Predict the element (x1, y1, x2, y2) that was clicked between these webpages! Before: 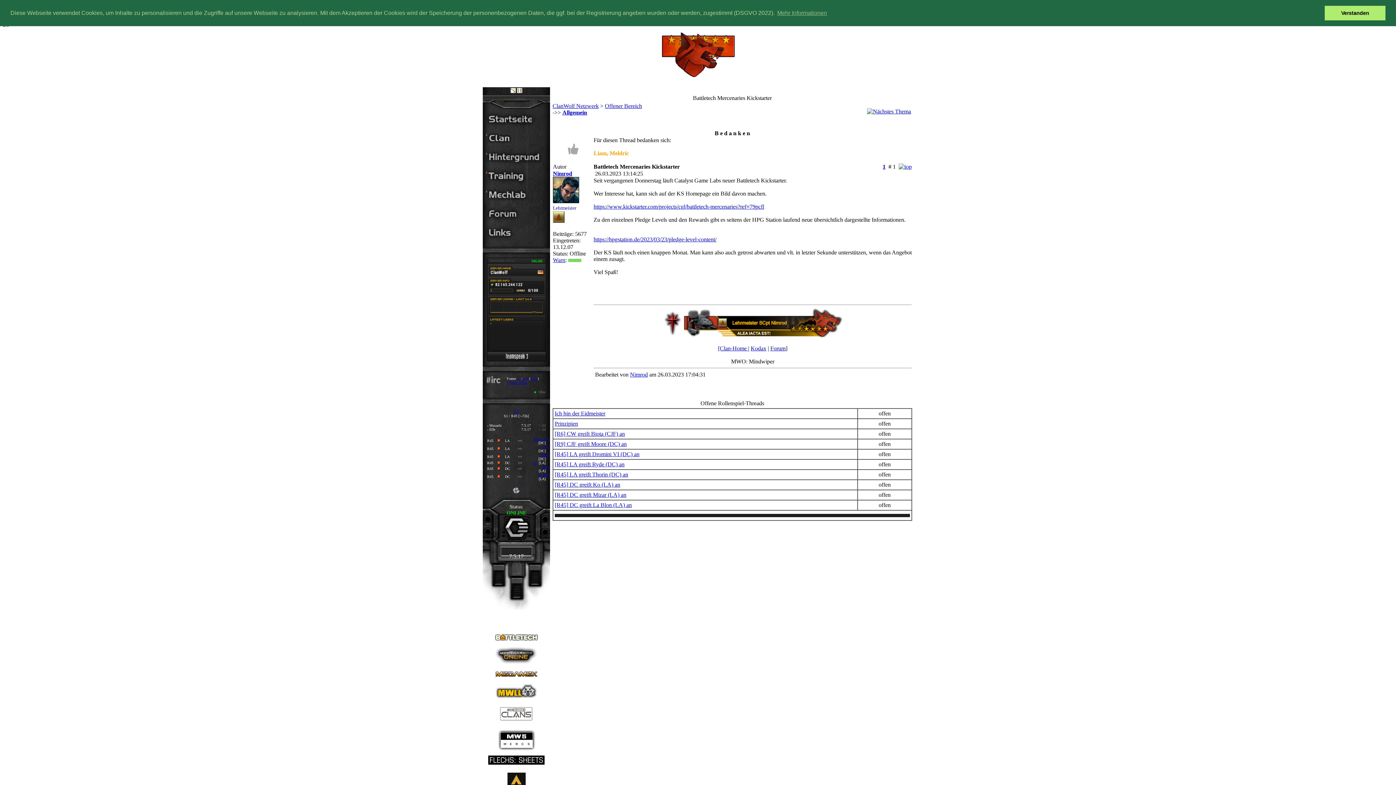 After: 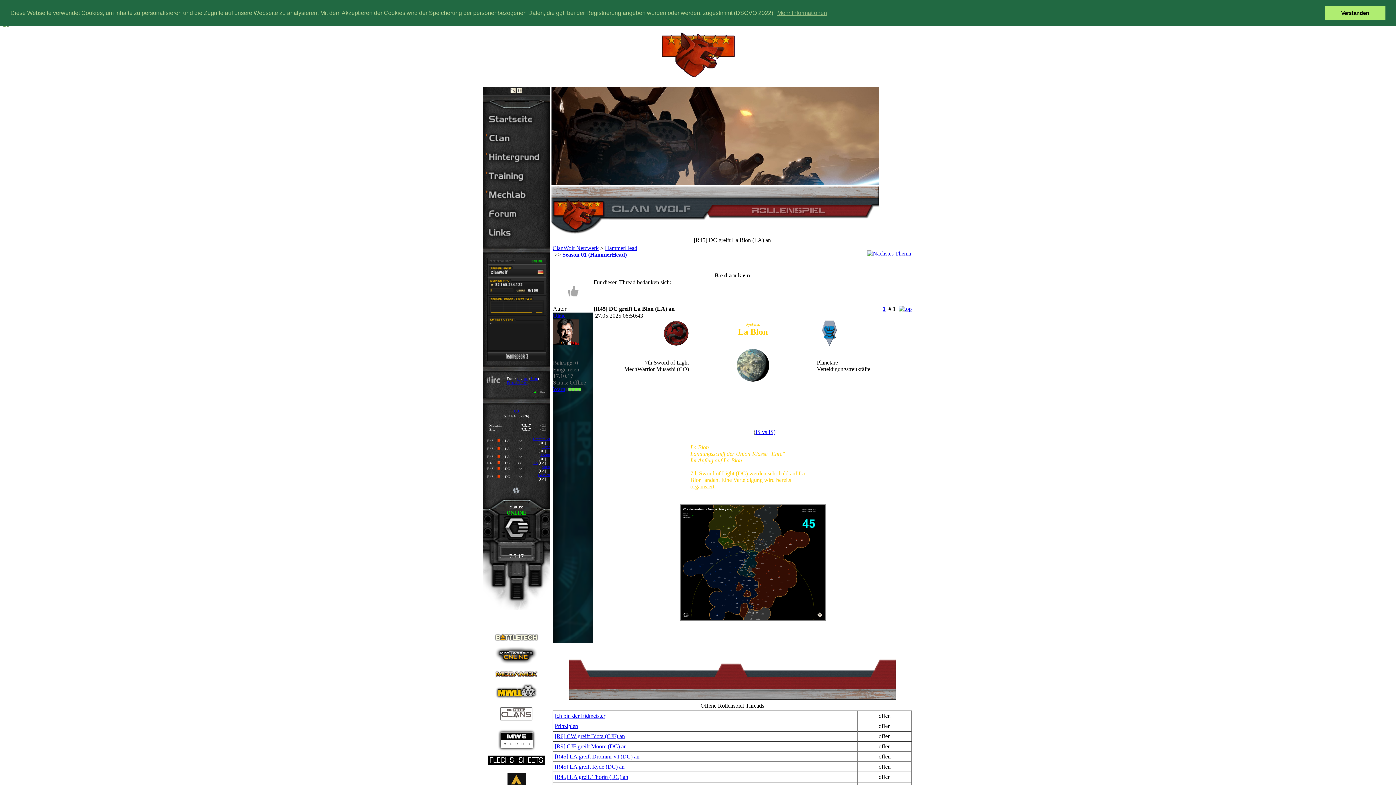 Action: bbox: (538, 473, 550, 477) label: La Blon